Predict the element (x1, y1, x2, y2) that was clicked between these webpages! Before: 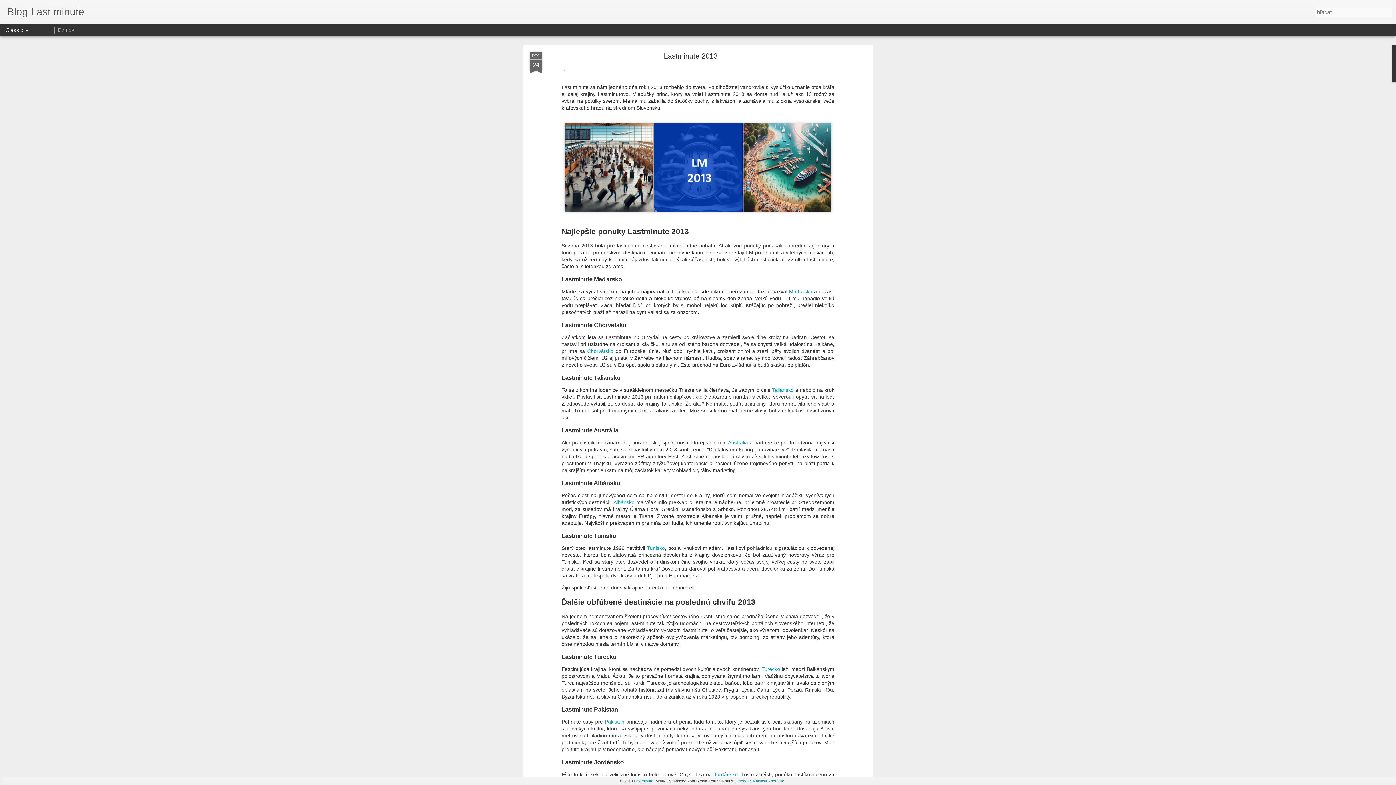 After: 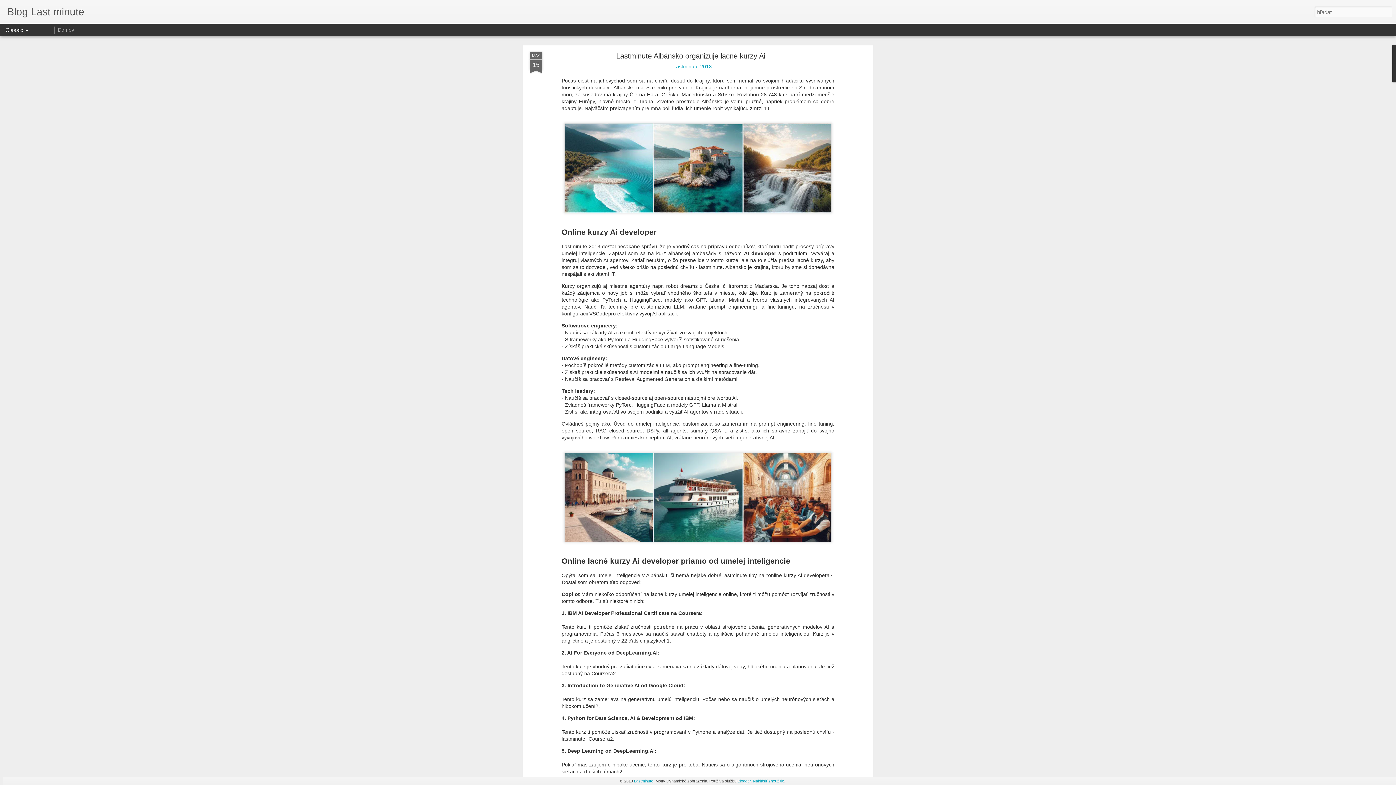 Action: label: Albánsko bbox: (613, 410, 634, 416)